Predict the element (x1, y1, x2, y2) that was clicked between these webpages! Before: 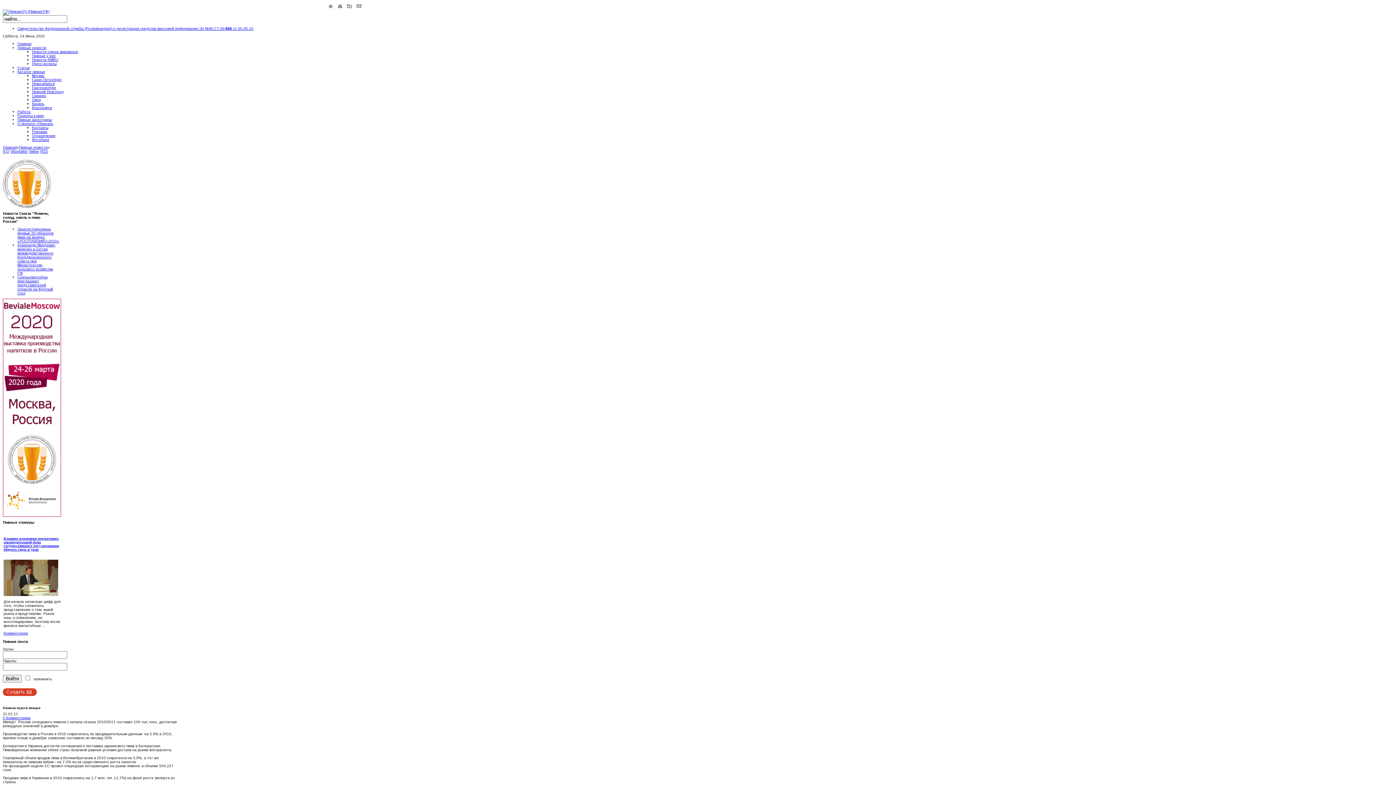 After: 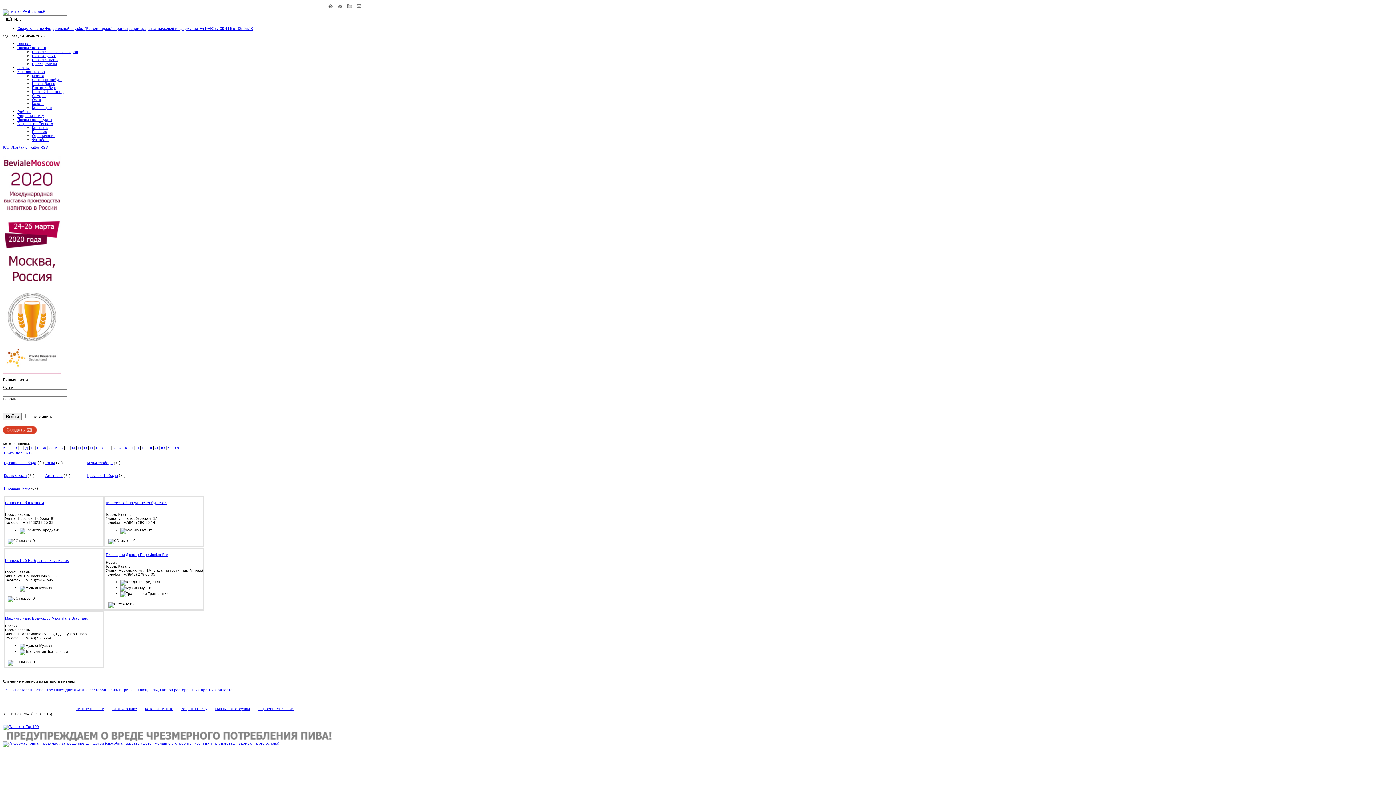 Action: label: Казань bbox: (32, 101, 44, 105)